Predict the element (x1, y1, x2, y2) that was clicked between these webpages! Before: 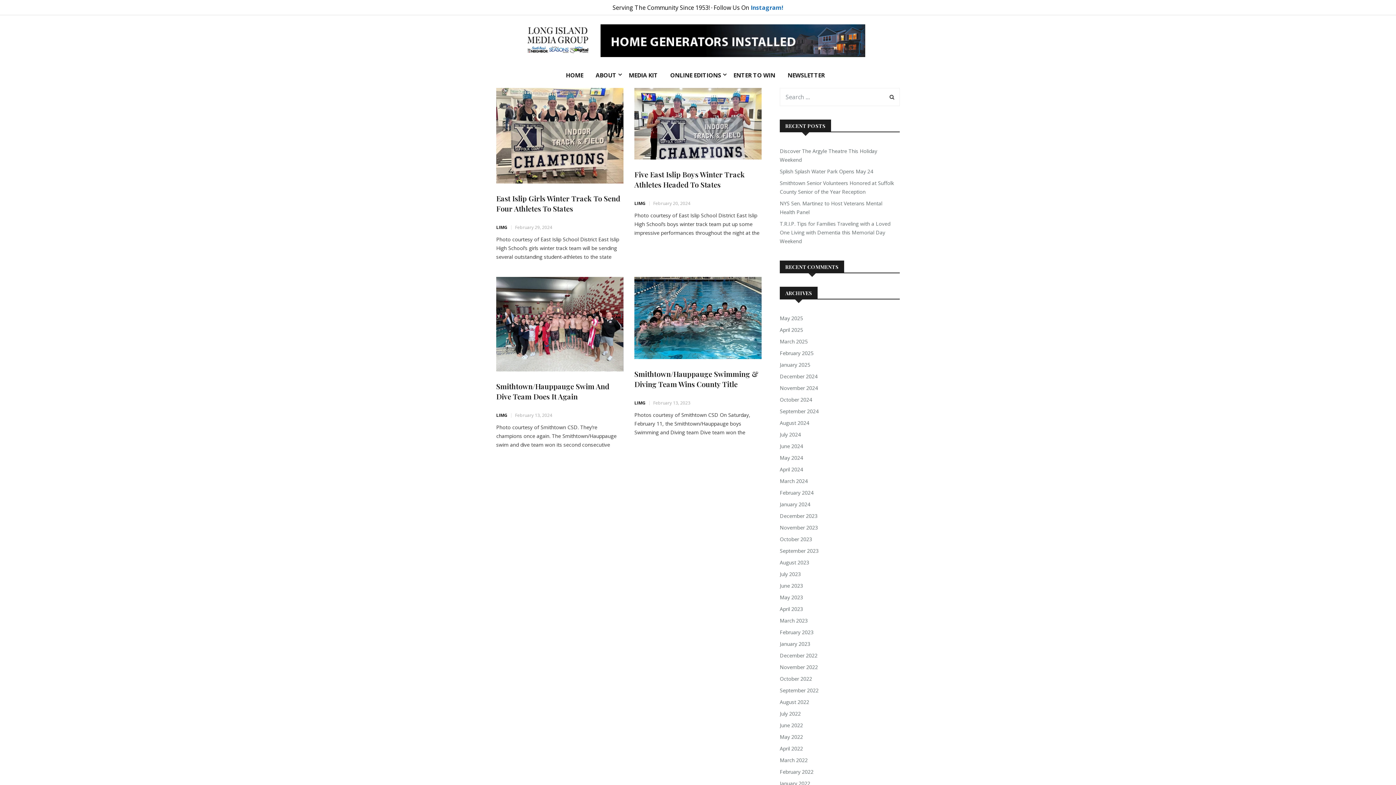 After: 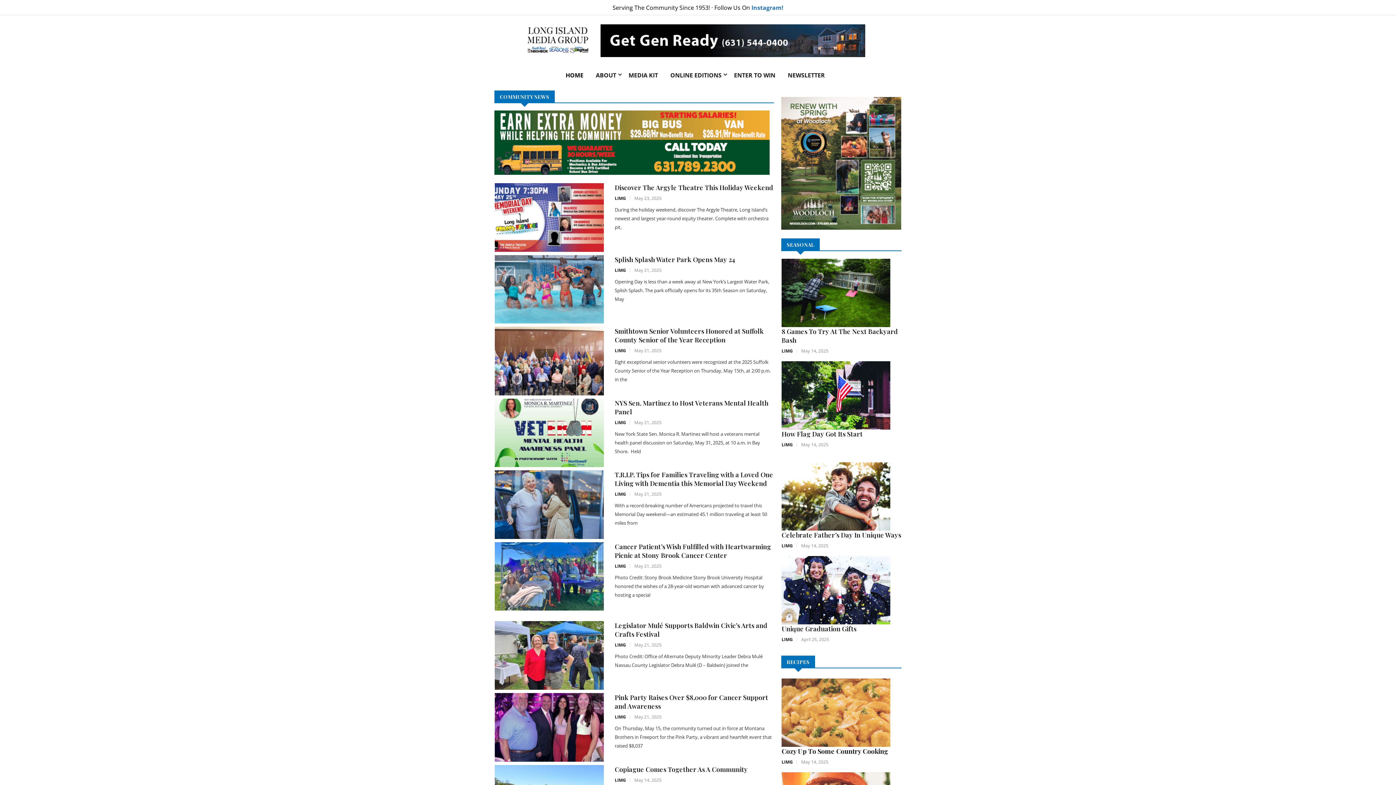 Action: label: August 2022 bbox: (780, 698, 813, 706)